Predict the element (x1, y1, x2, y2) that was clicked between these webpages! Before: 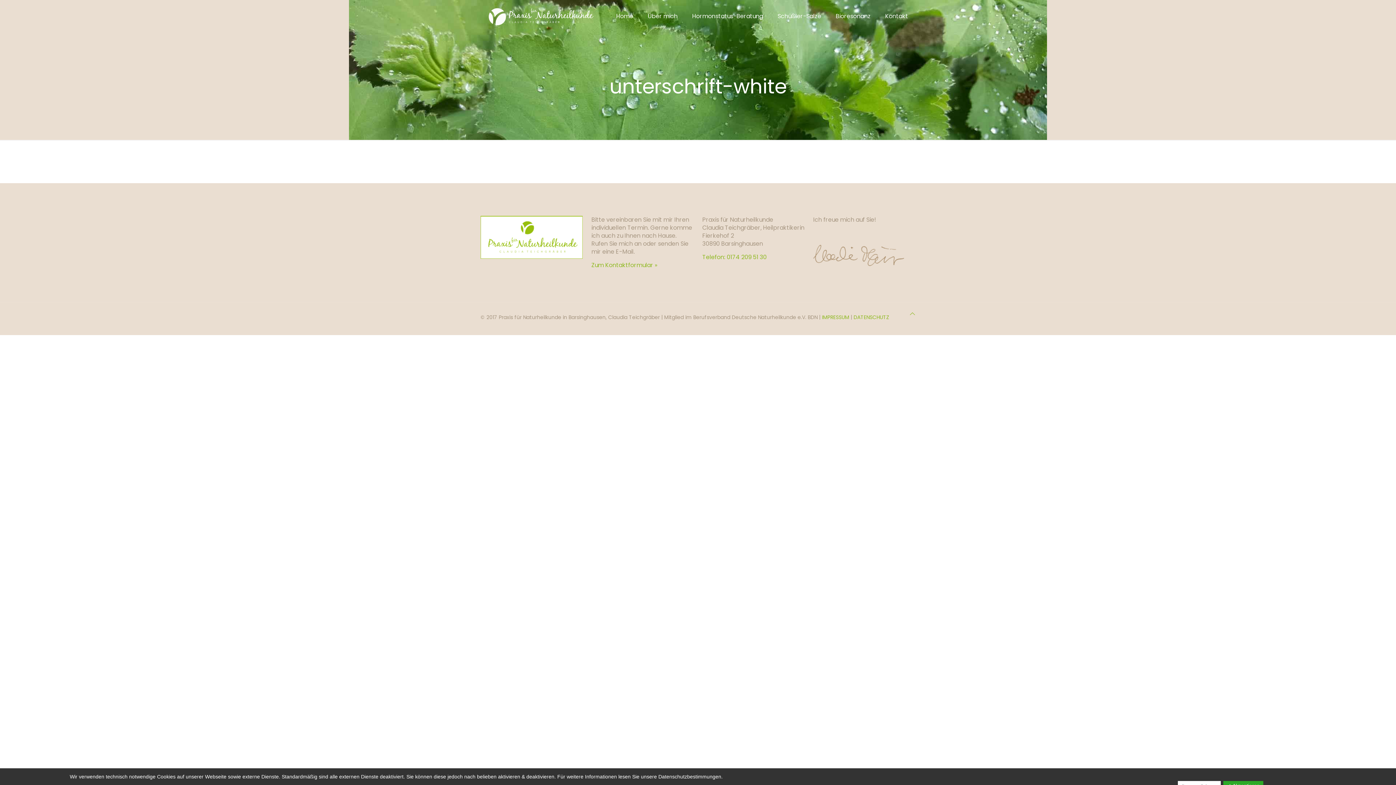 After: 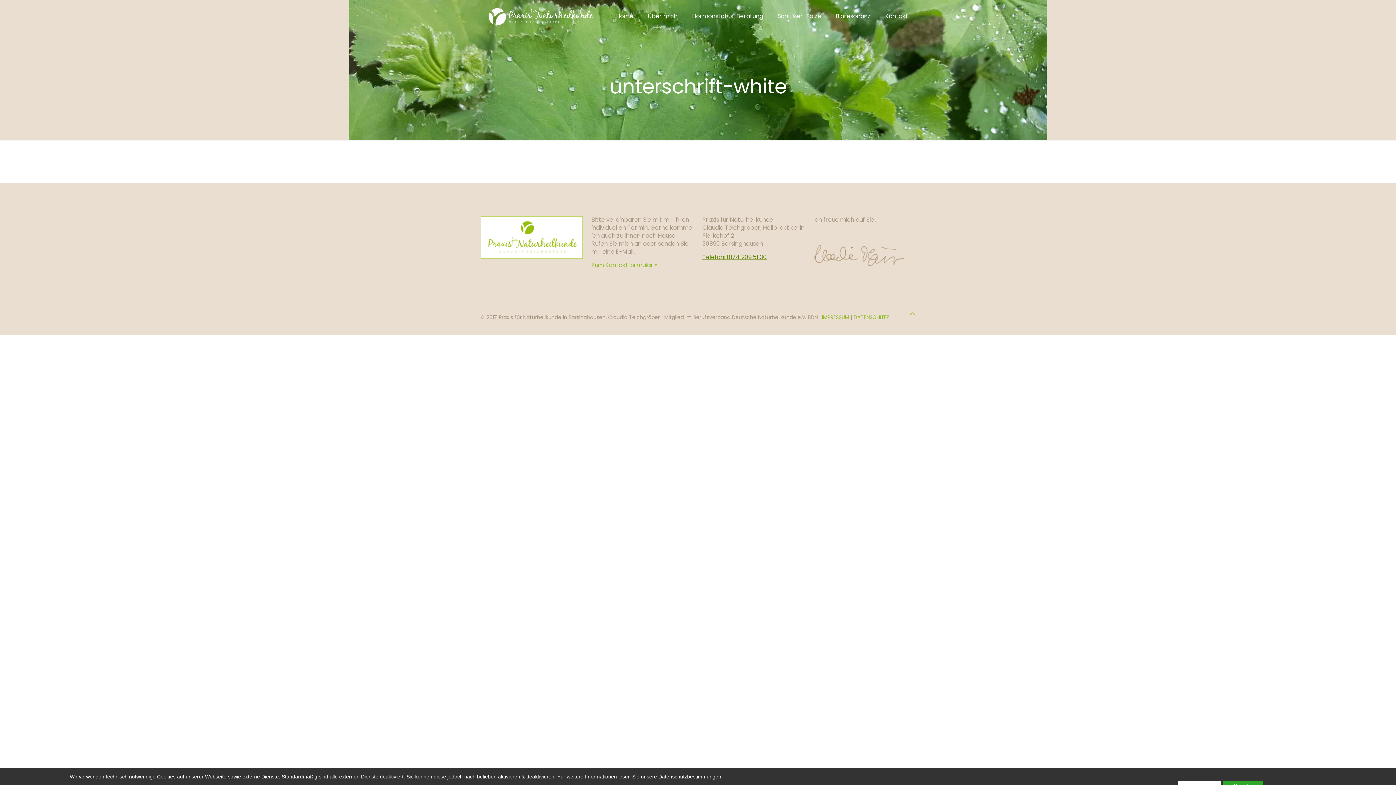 Action: label: Telefon: 0174 209 51 30 bbox: (702, 253, 766, 261)